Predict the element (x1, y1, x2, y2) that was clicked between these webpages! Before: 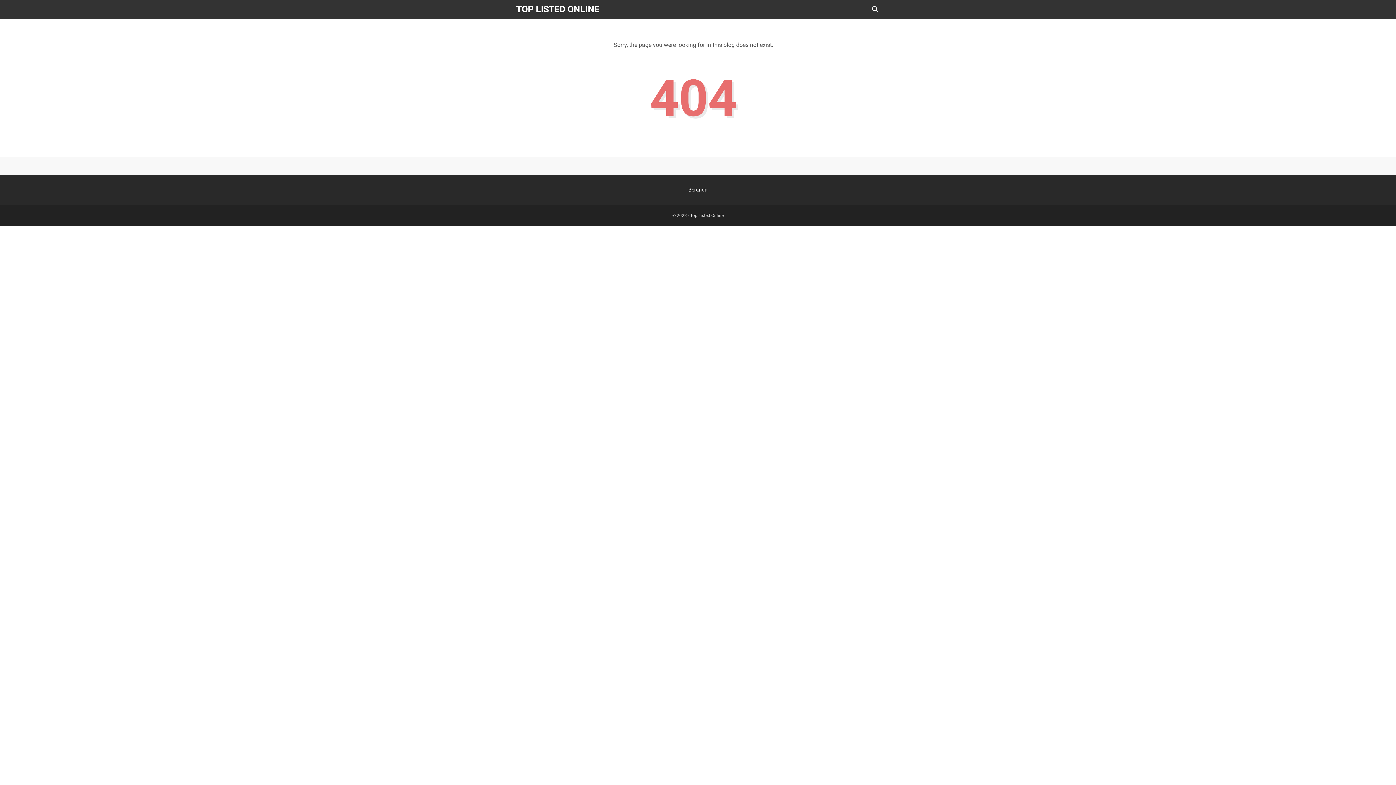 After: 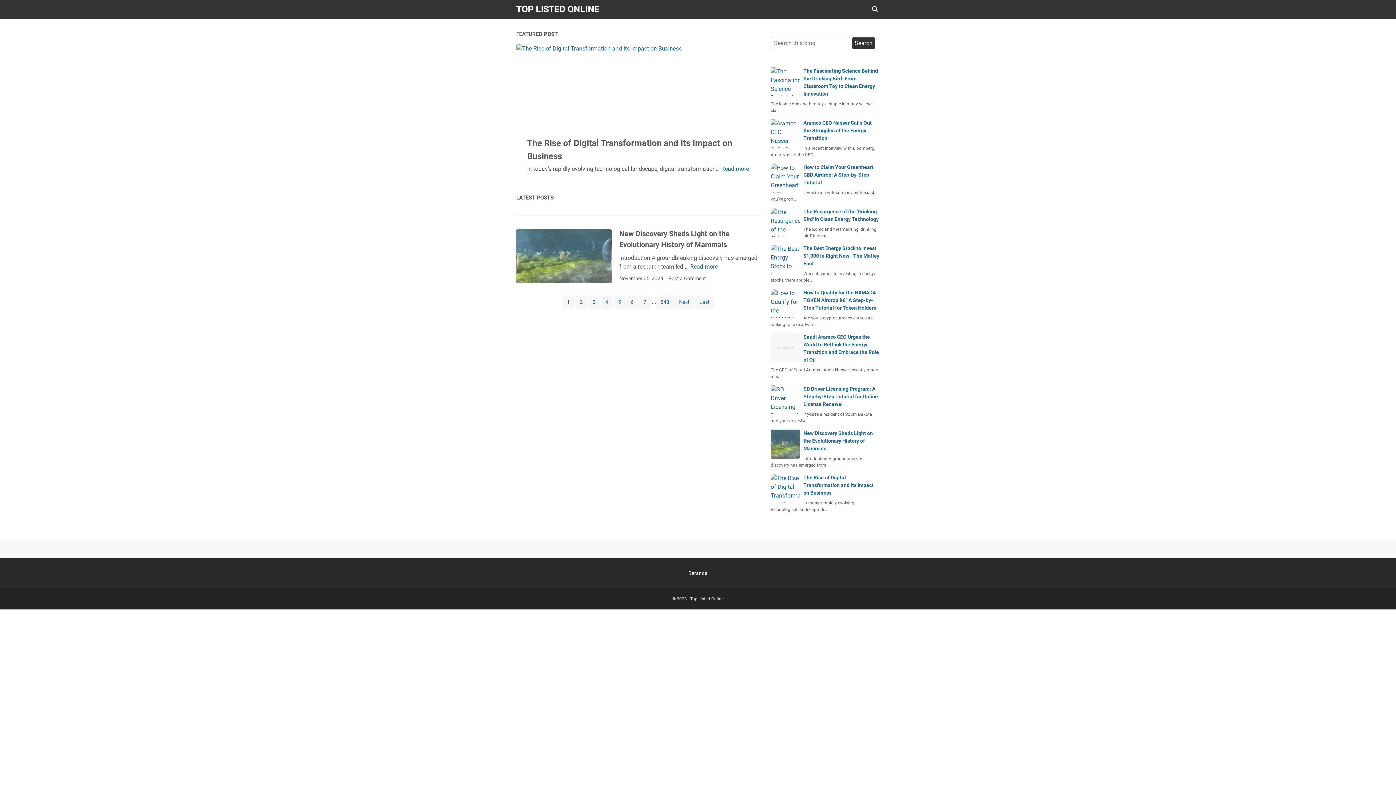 Action: label: Beranda bbox: (688, 186, 707, 192)